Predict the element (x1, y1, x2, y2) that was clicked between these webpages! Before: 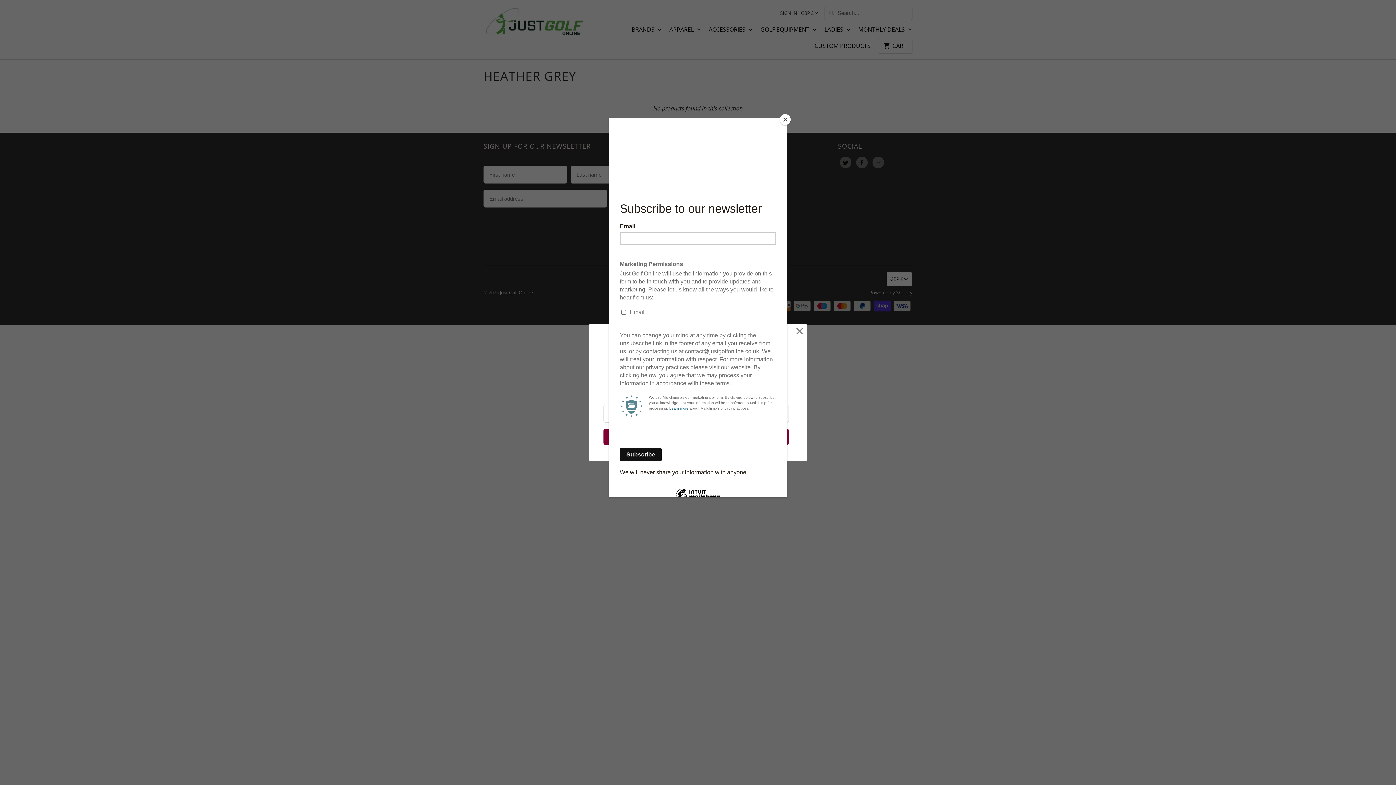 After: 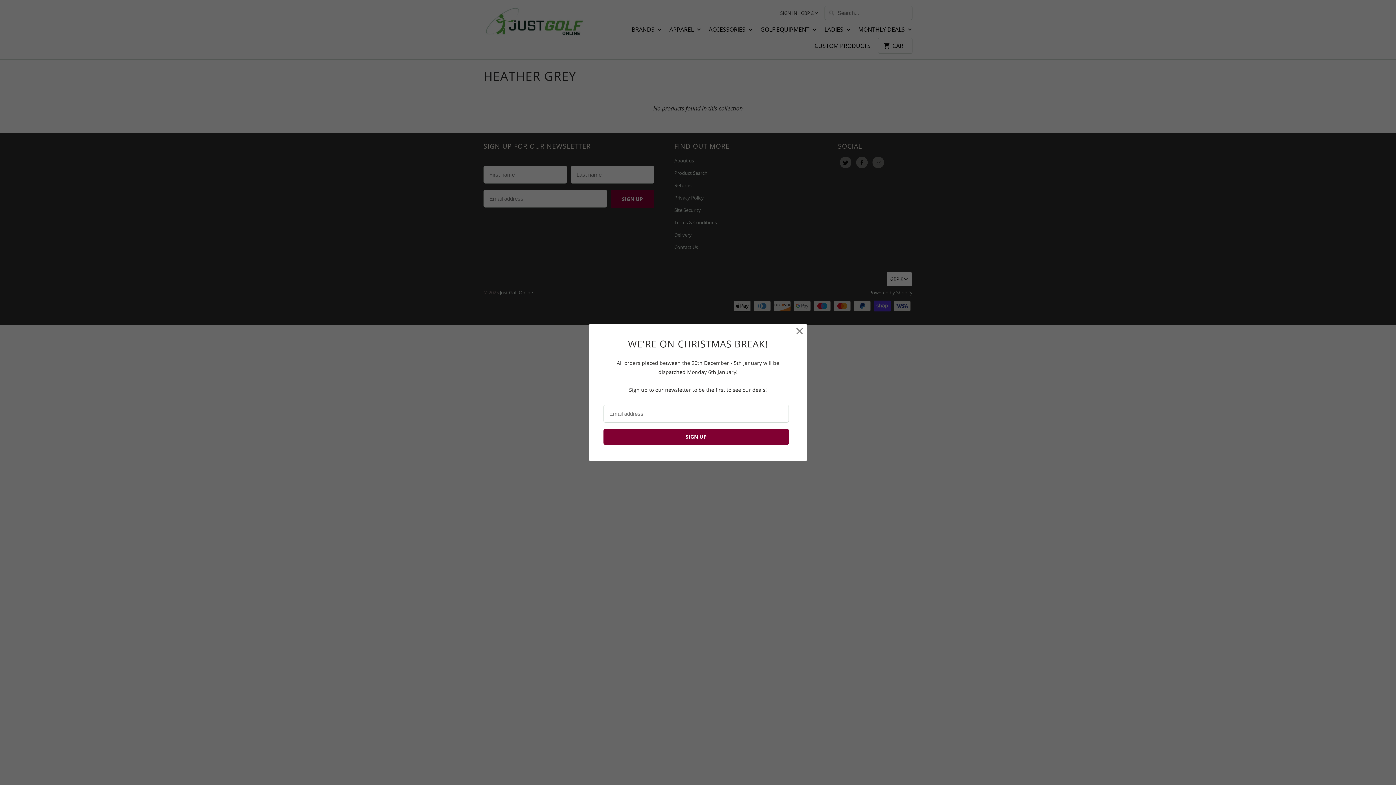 Action: bbox: (780, 114, 790, 125) label: Close